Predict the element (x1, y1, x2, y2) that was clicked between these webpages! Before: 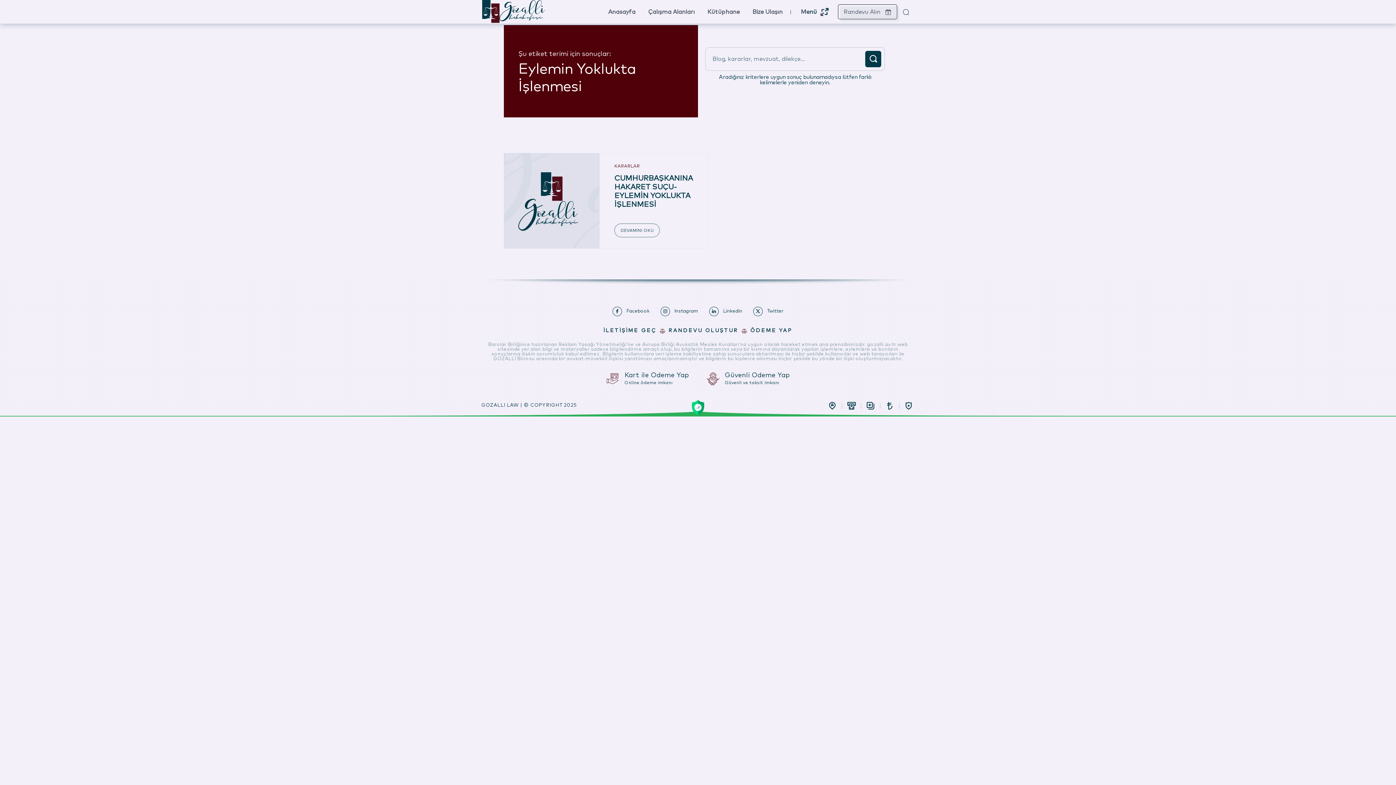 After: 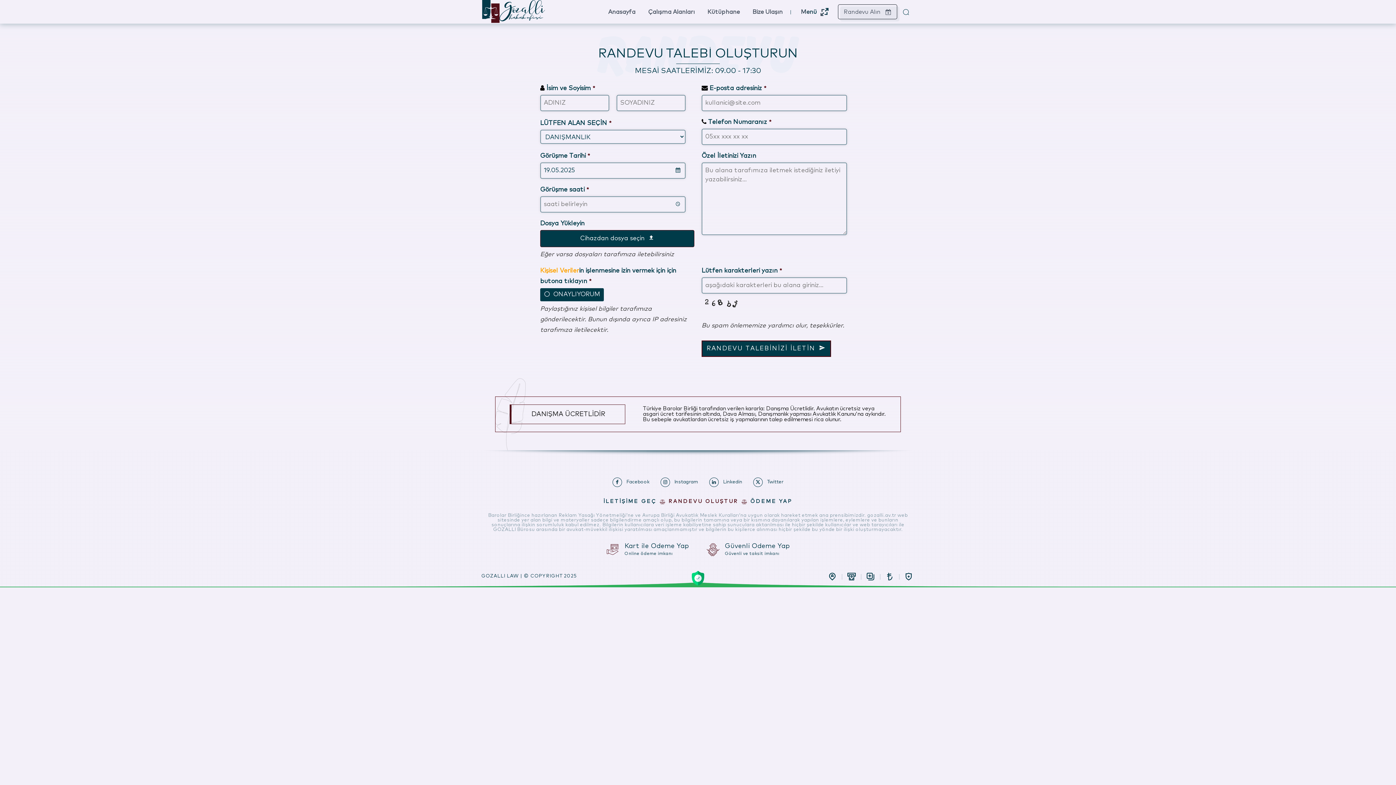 Action: label: Randevu Alın bbox: (838, 4, 897, 19)